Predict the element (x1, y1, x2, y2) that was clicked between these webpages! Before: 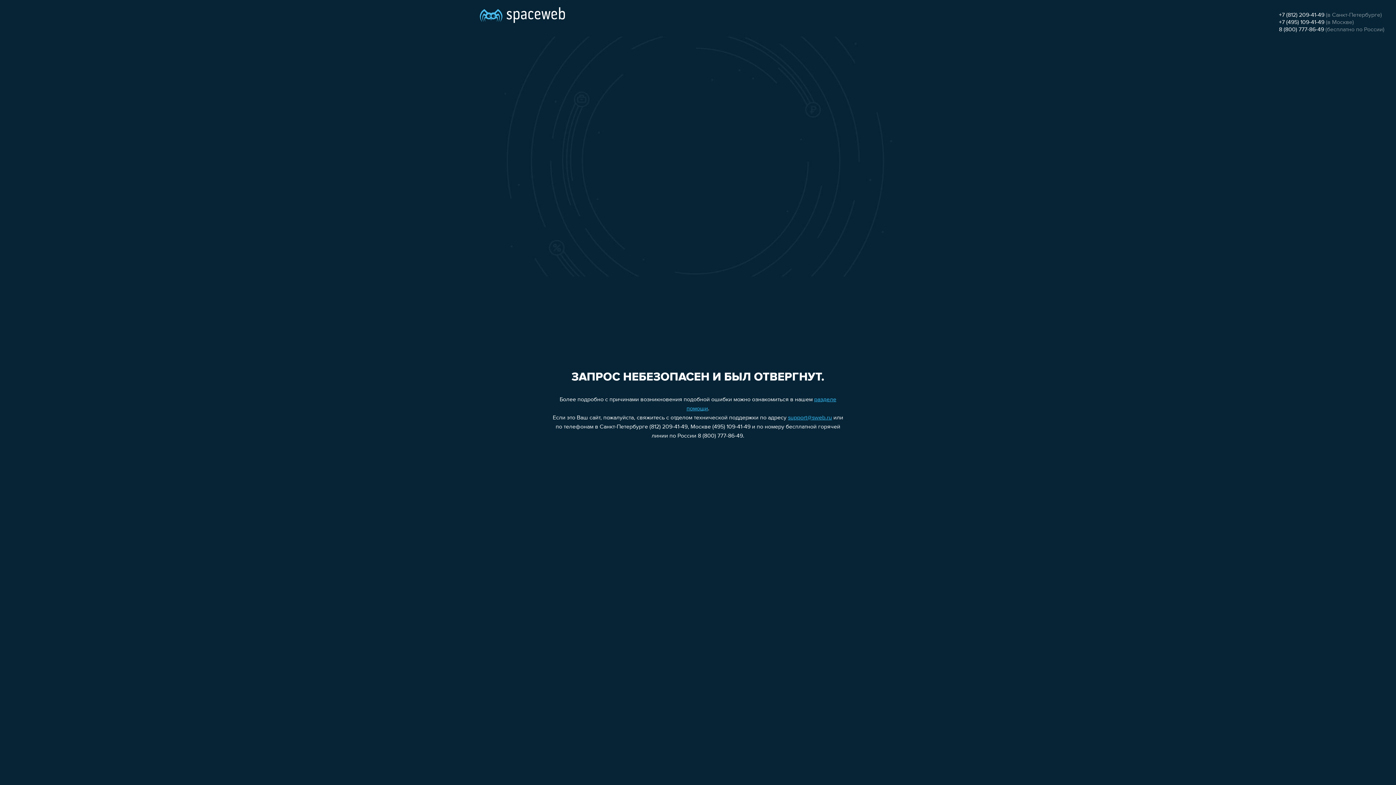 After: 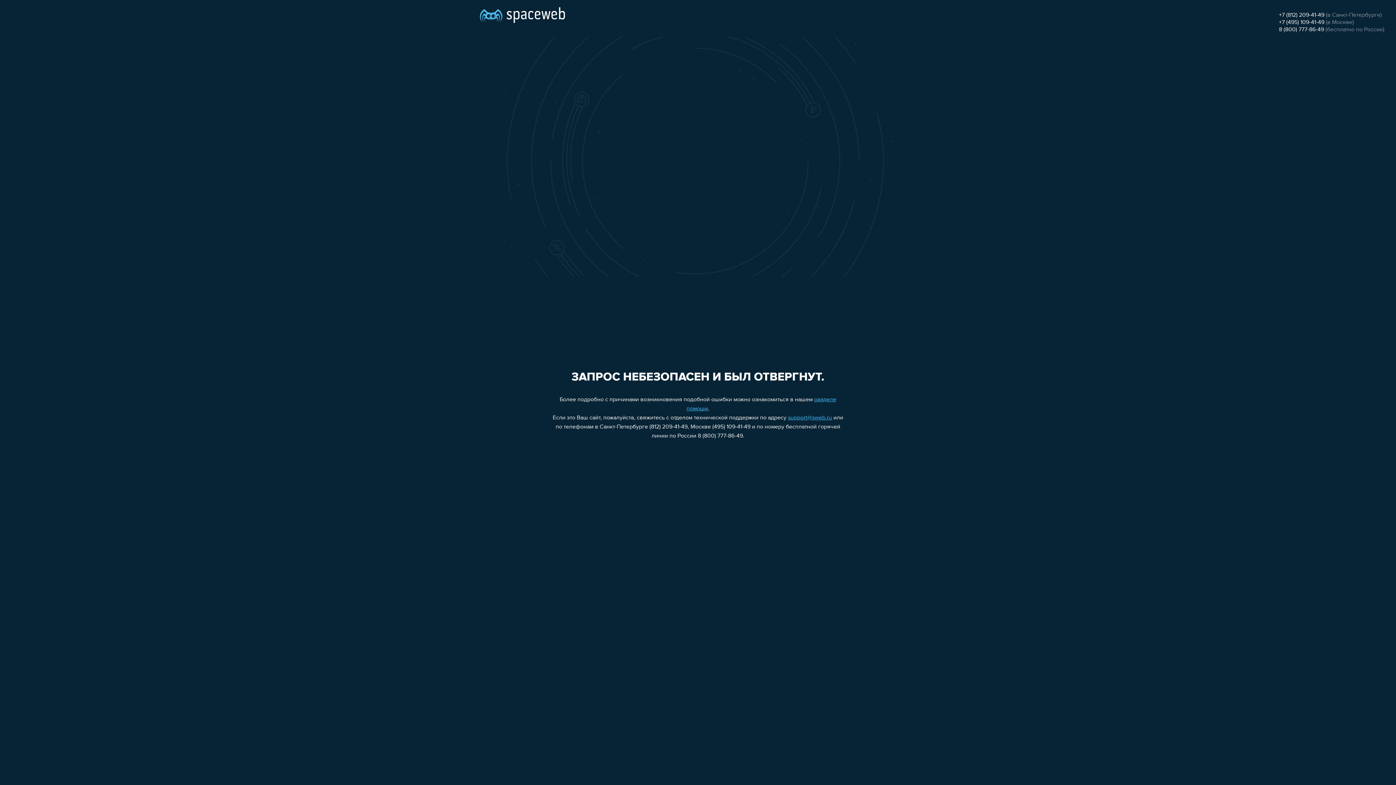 Action: label: +7 (495) 109-41-49 bbox: (1279, 19, 1324, 25)